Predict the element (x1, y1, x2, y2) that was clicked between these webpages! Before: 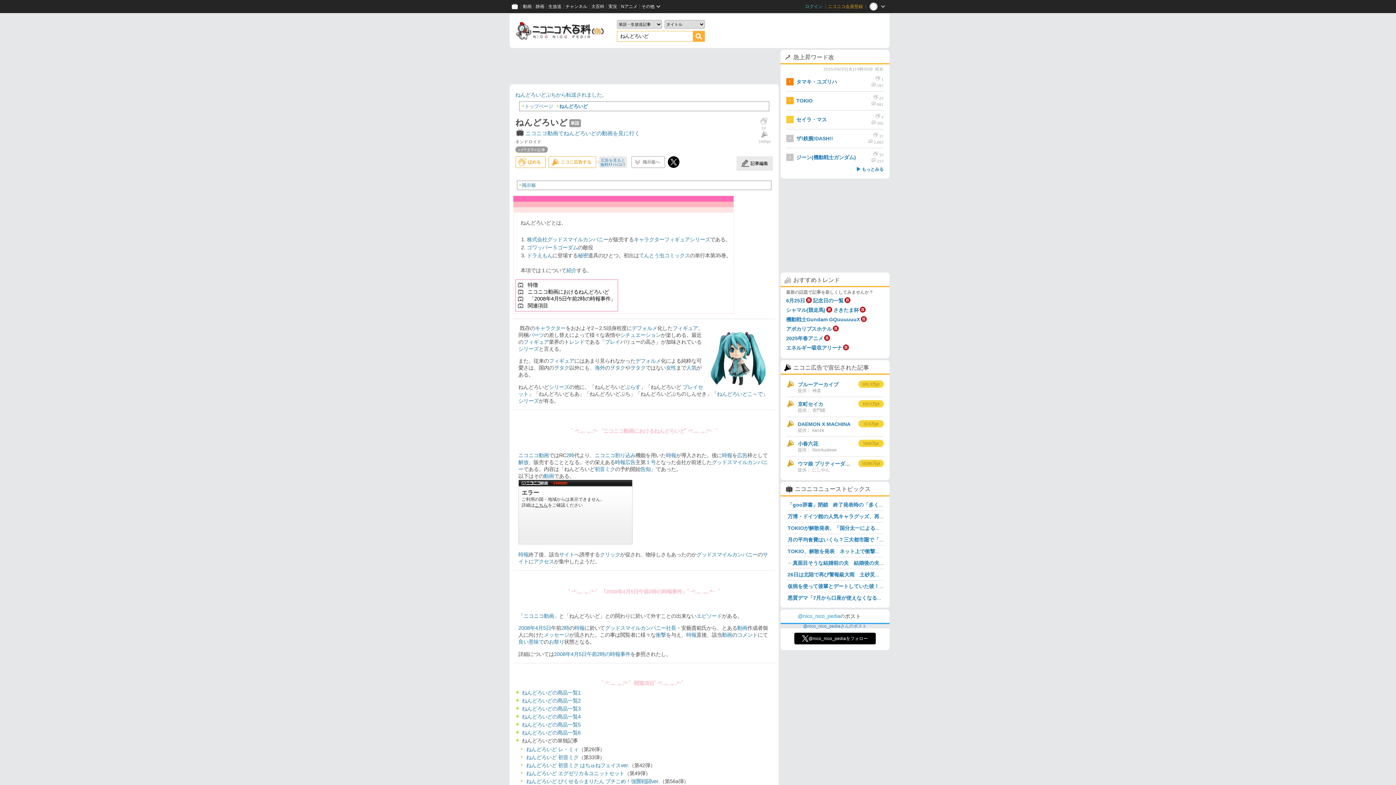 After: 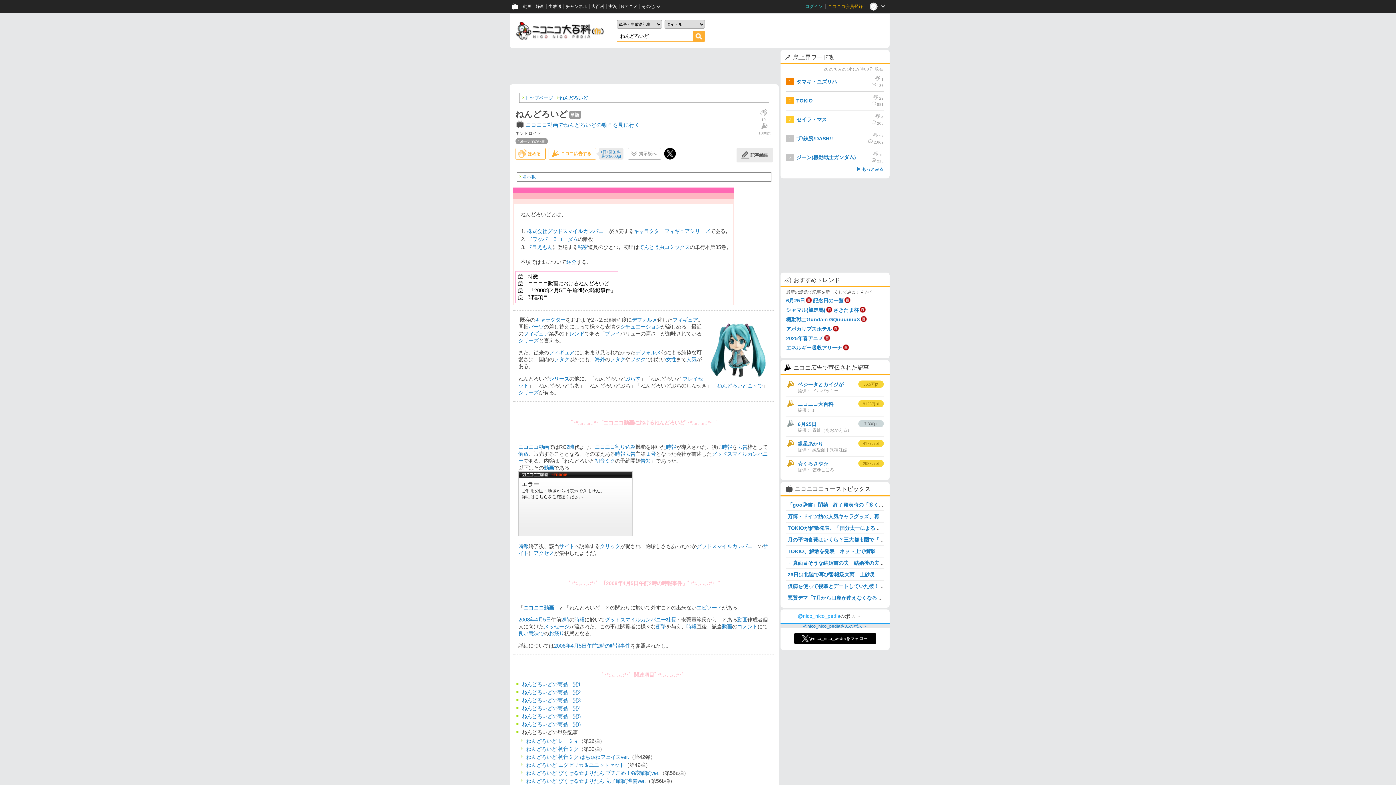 Action: label: ねんどろいど bbox: (559, 103, 587, 109)